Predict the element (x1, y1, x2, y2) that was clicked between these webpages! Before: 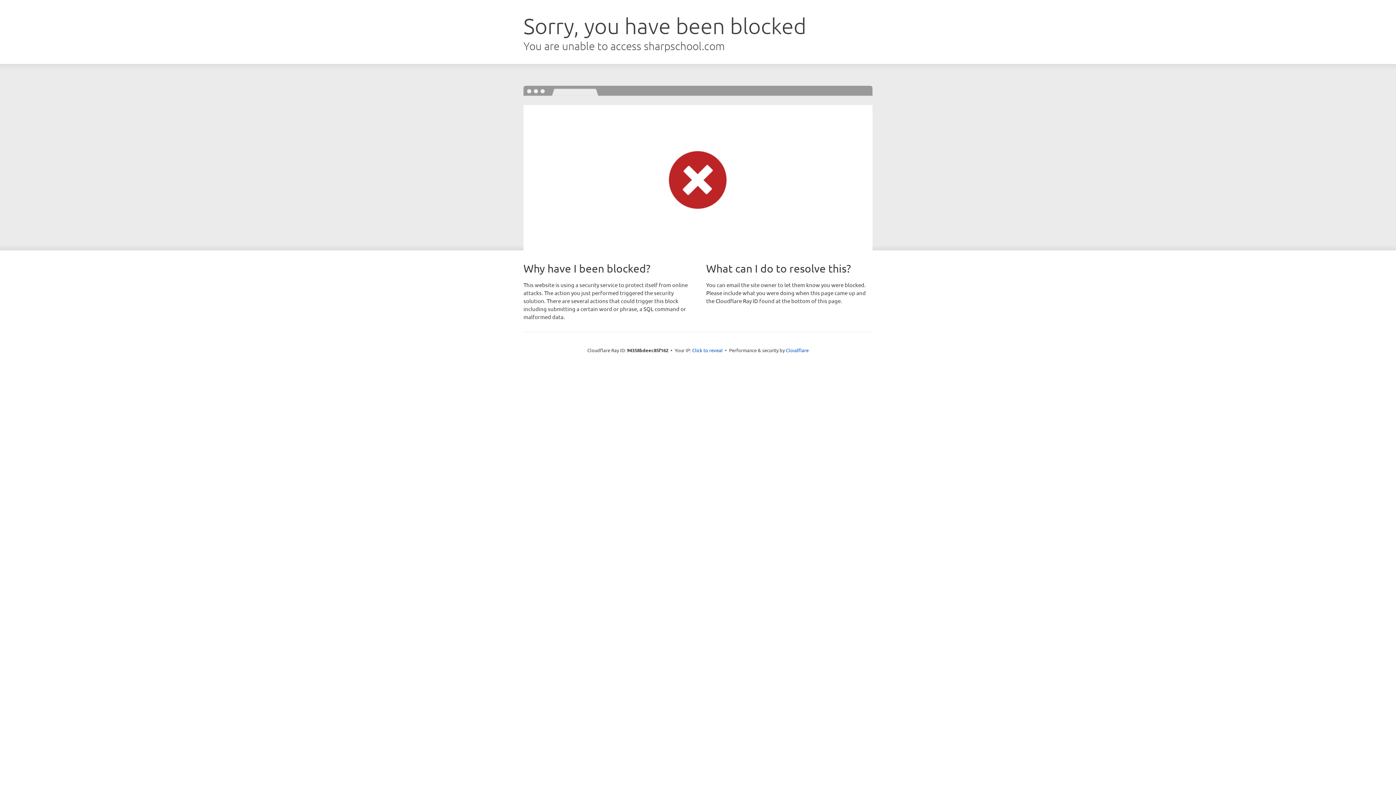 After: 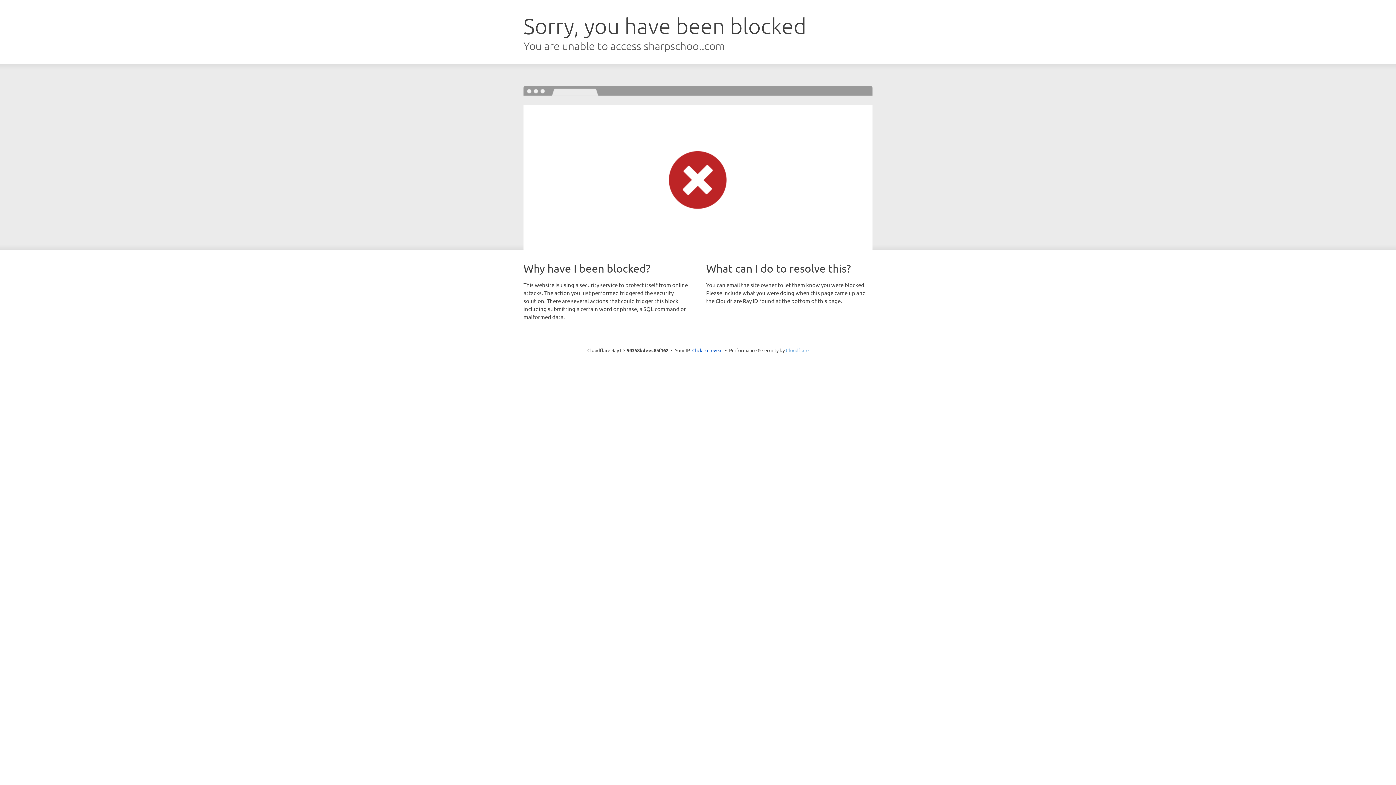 Action: bbox: (786, 347, 808, 353) label: Cloudflare